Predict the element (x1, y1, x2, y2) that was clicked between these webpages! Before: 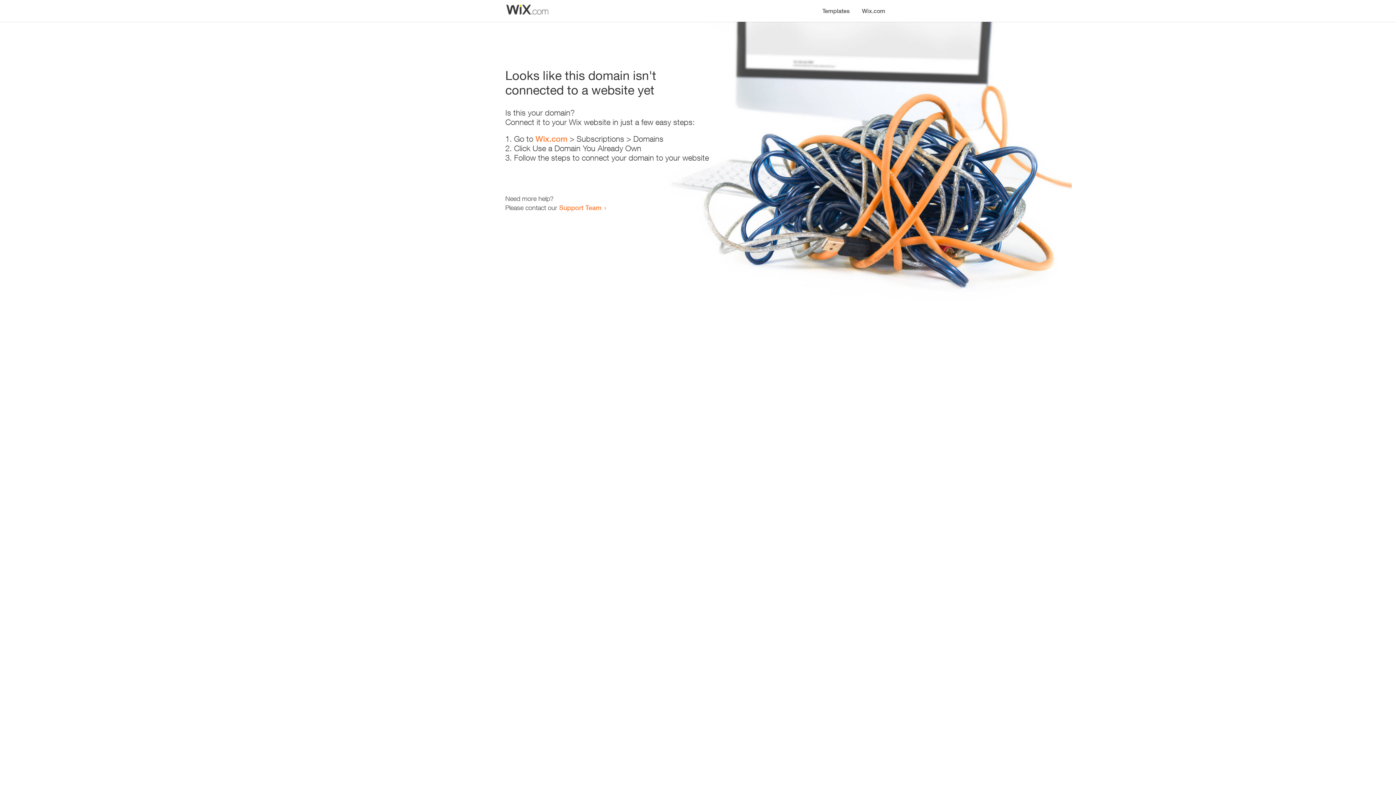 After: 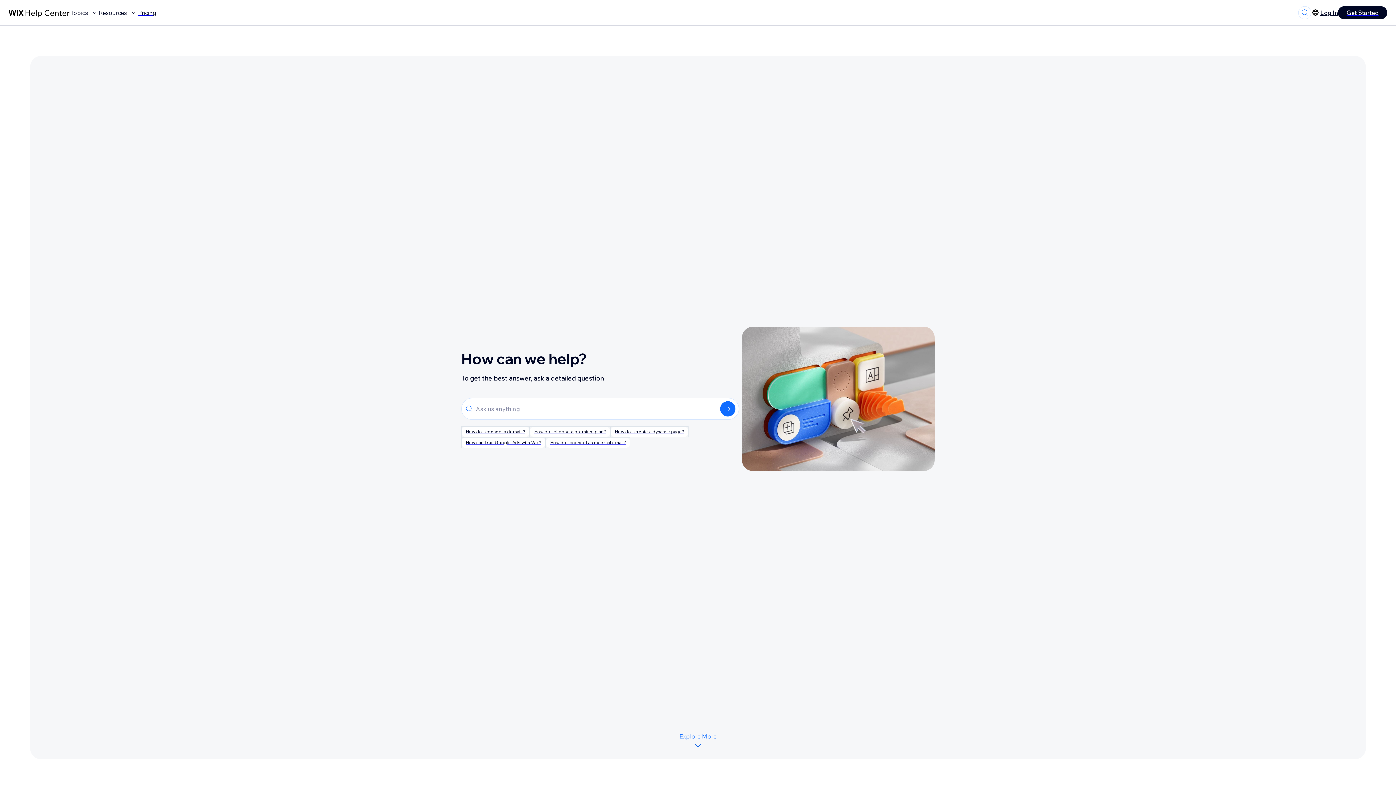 Action: bbox: (559, 203, 601, 211) label: Support Team